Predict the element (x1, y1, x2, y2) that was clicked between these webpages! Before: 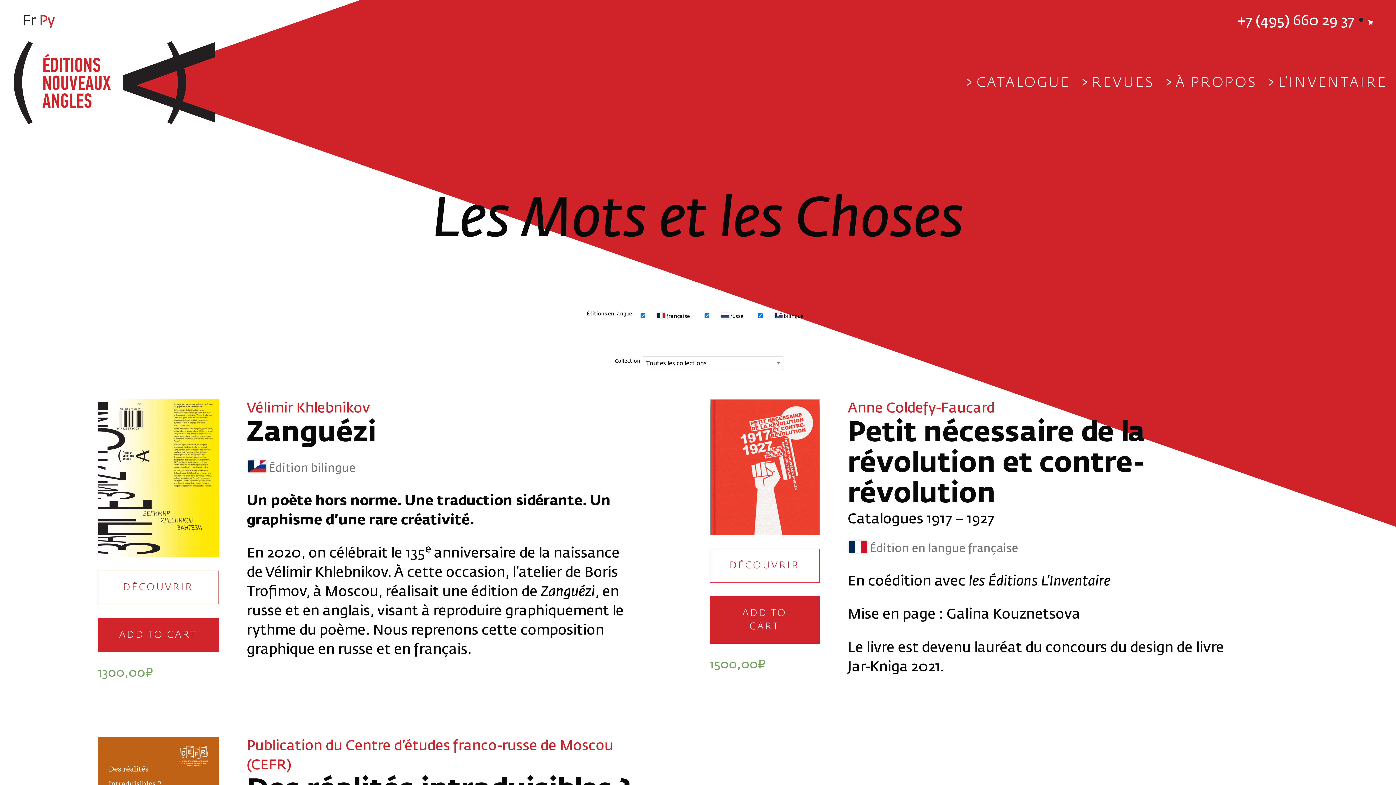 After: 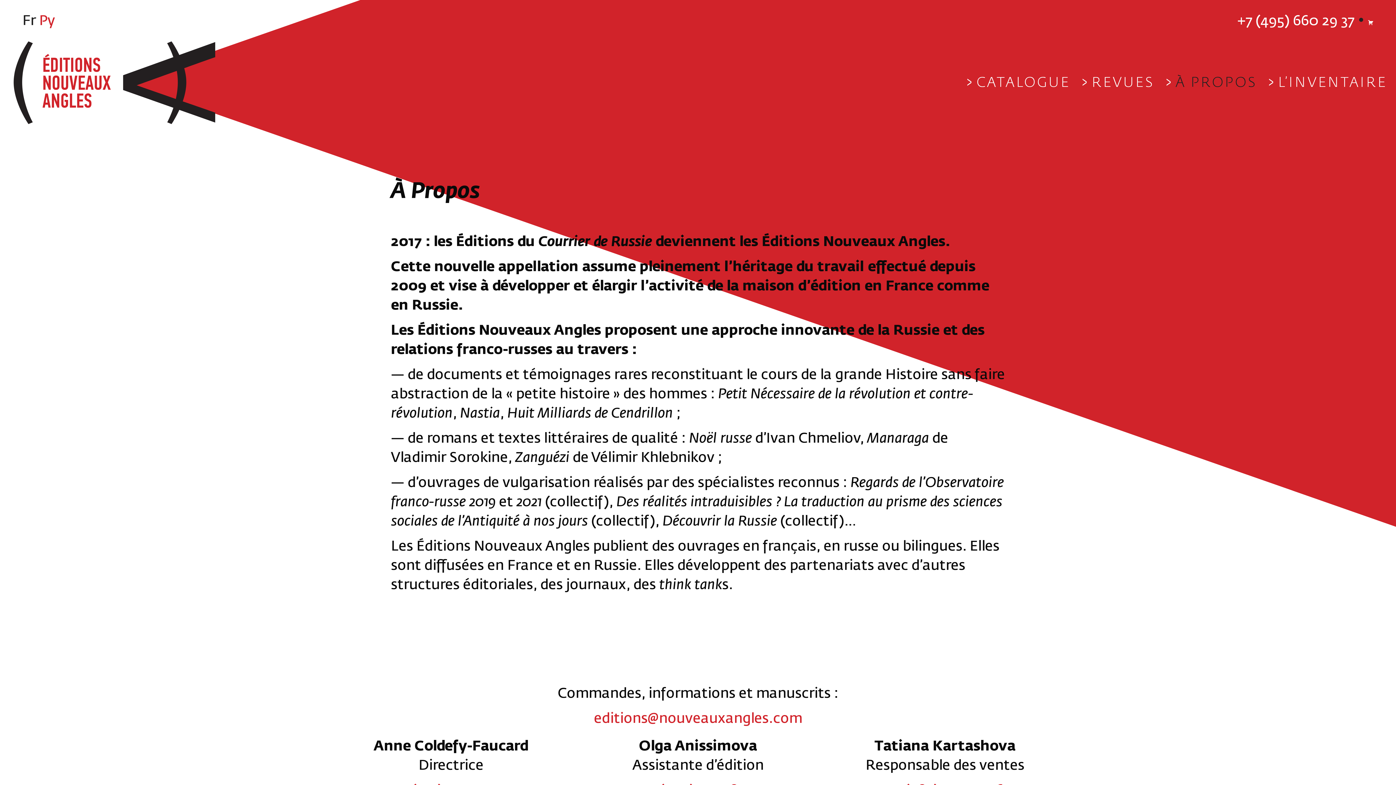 Action: label: À PROPOS bbox: (1160, 71, 1262, 93)